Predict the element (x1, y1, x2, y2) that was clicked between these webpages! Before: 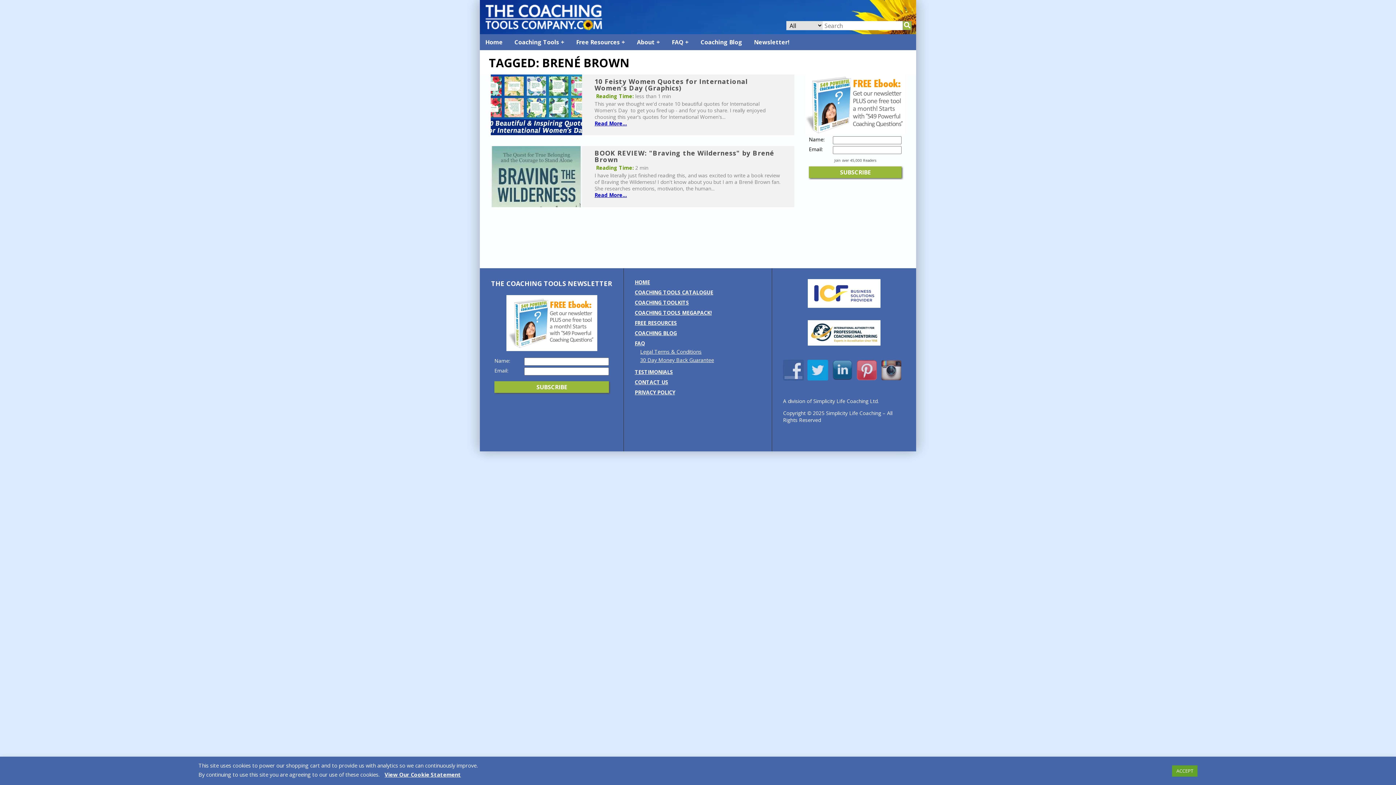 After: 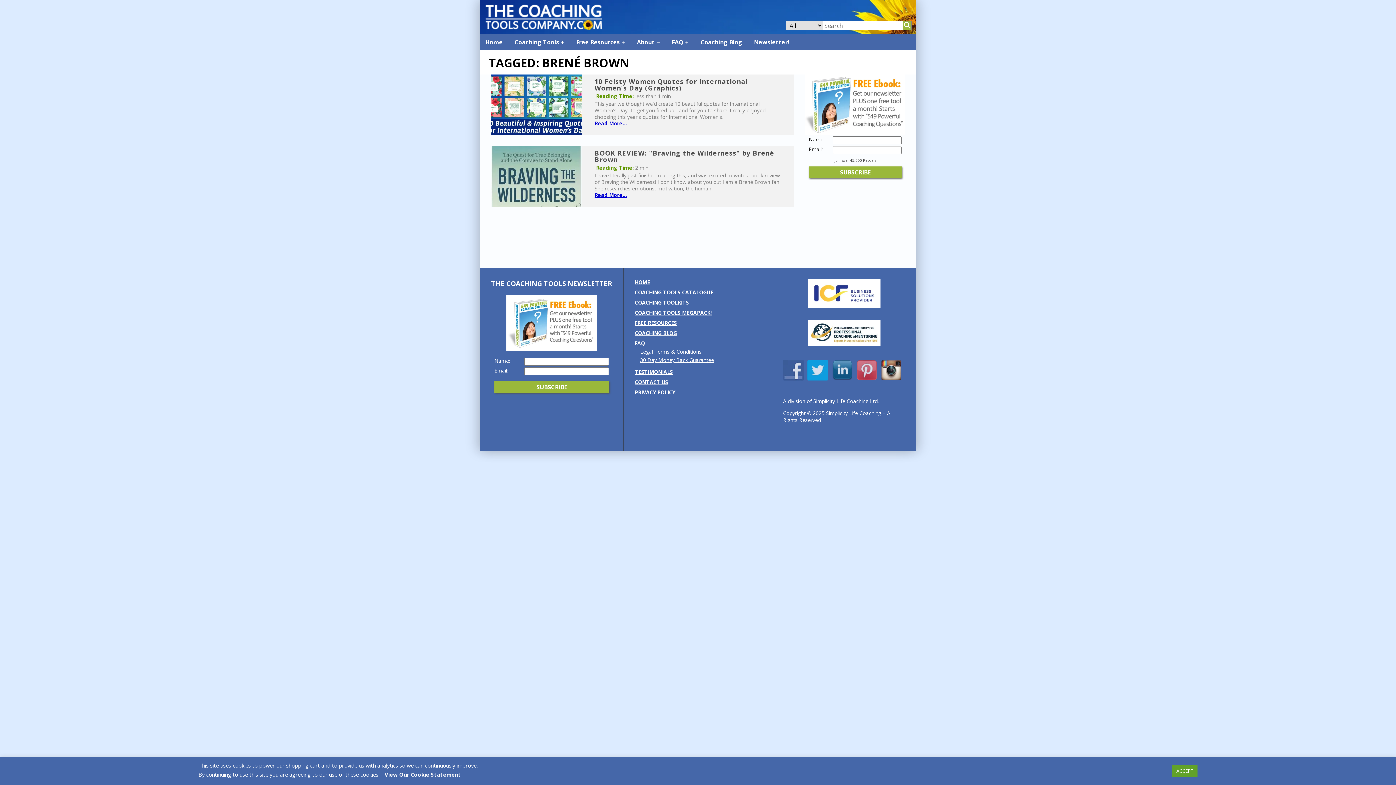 Action: bbox: (881, 366, 905, 373)